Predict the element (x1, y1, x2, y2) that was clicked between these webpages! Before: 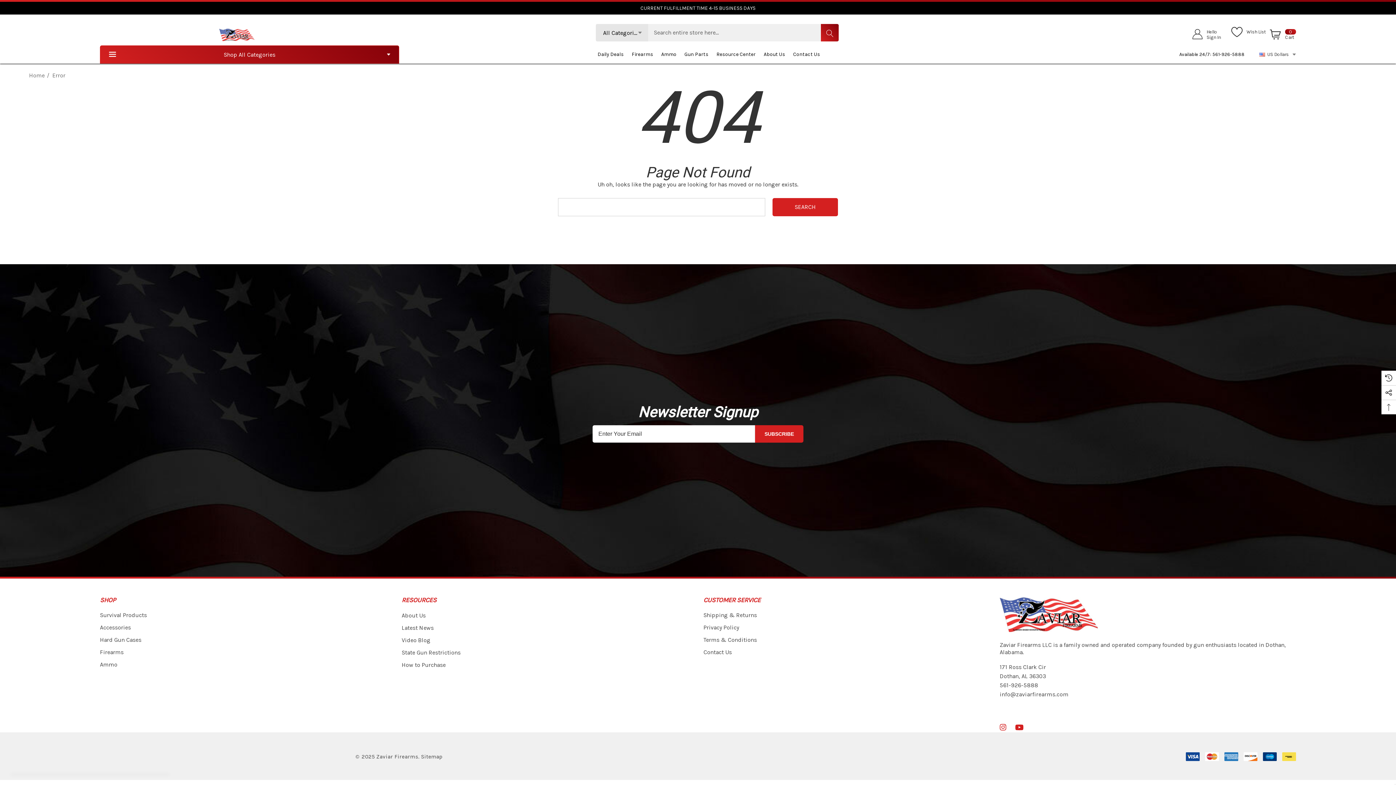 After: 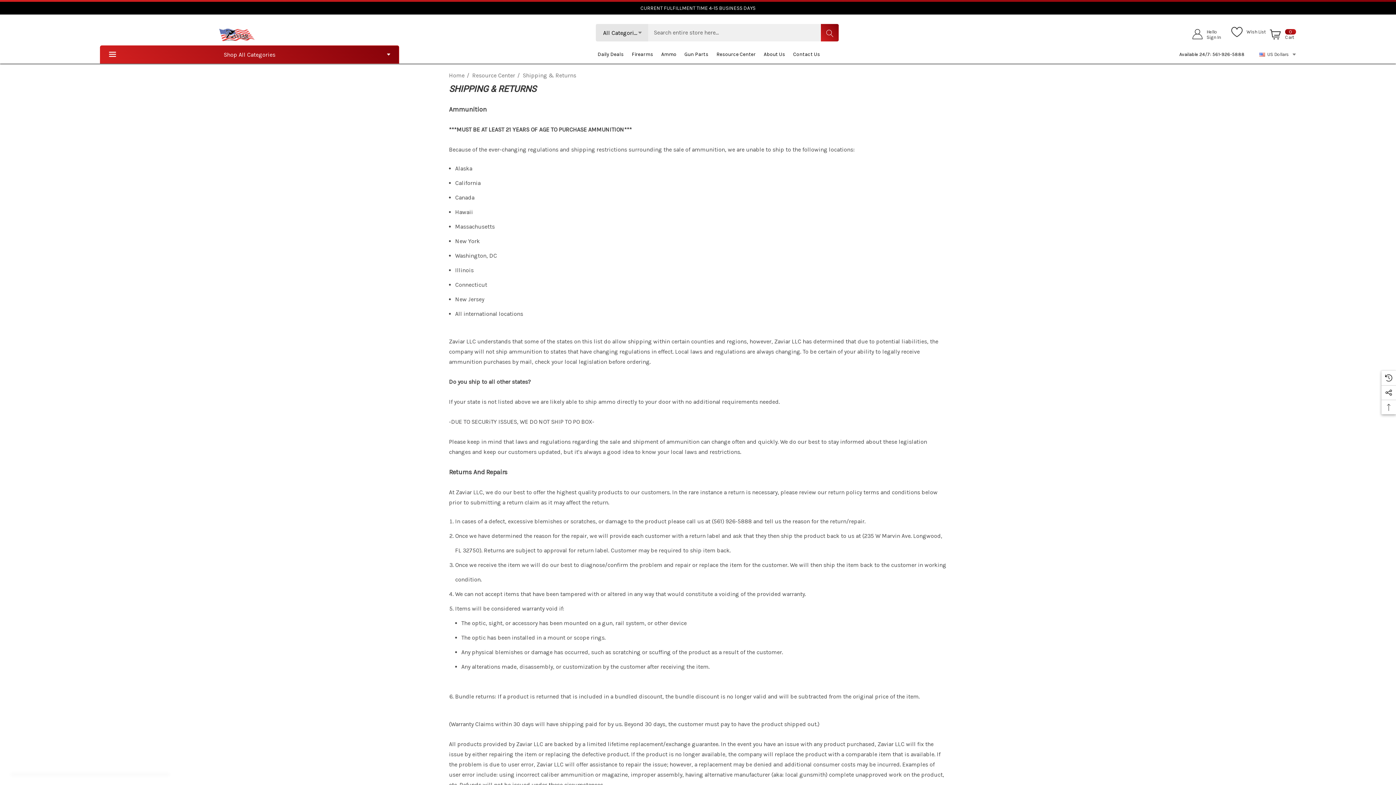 Action: label: Shipping & Returns bbox: (703, 609, 757, 621)